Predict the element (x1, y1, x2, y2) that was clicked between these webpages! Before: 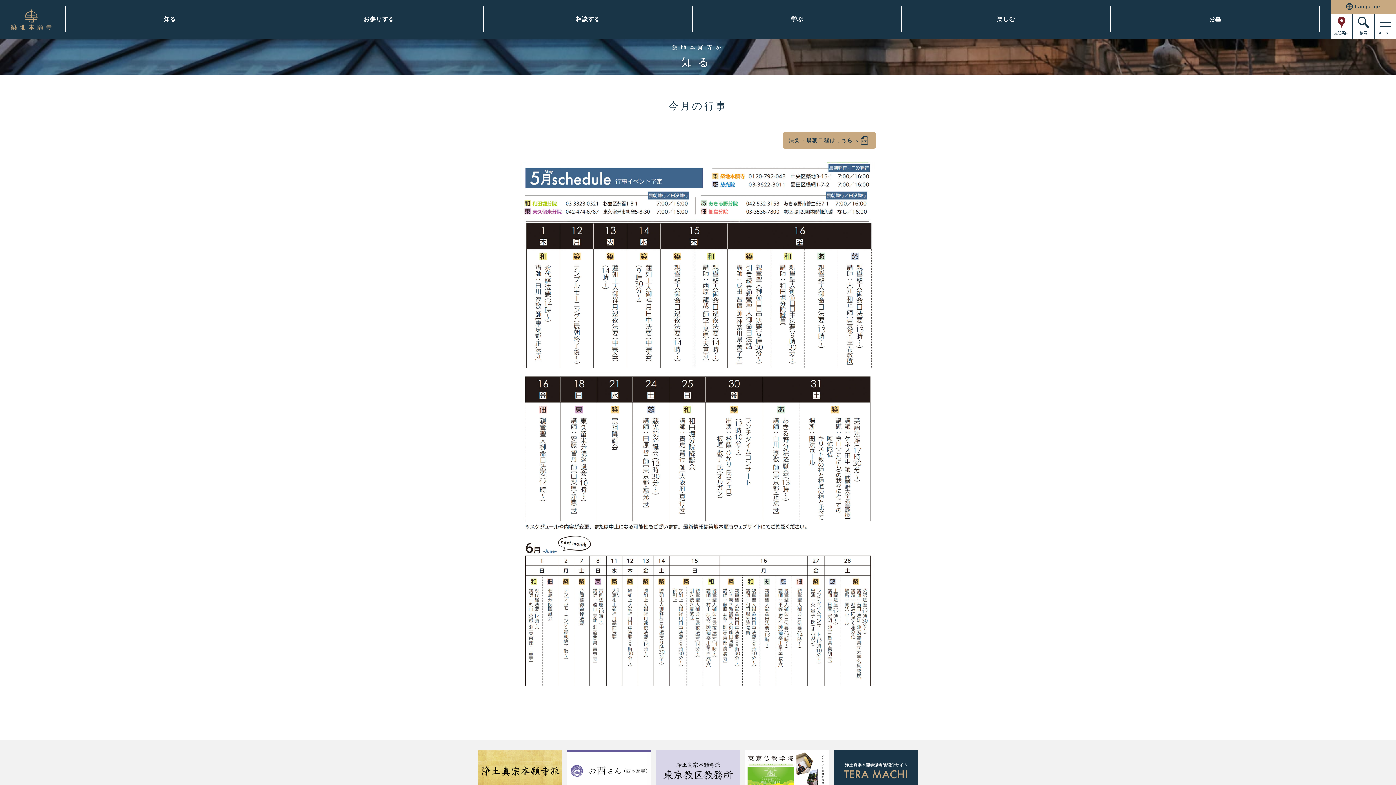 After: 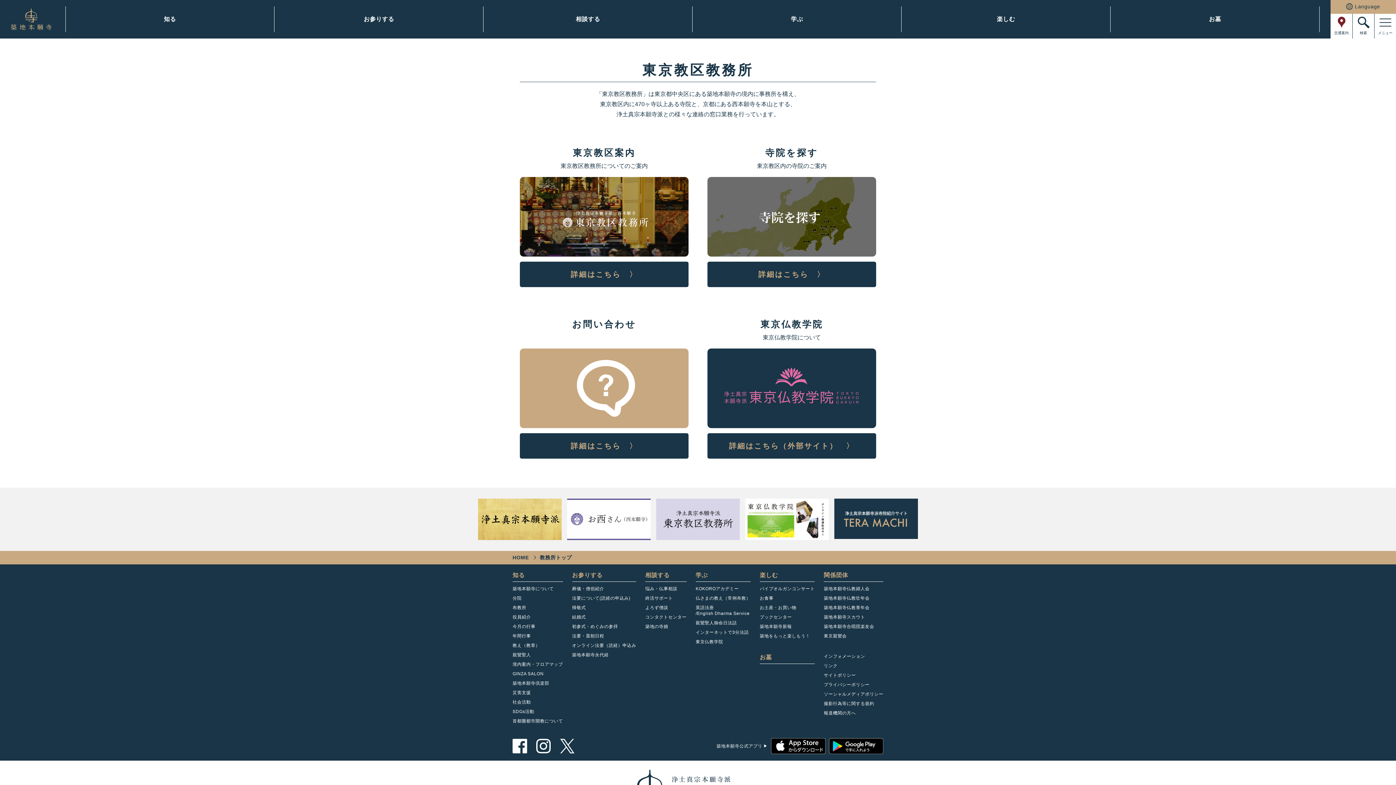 Action: bbox: (656, 750, 740, 792)